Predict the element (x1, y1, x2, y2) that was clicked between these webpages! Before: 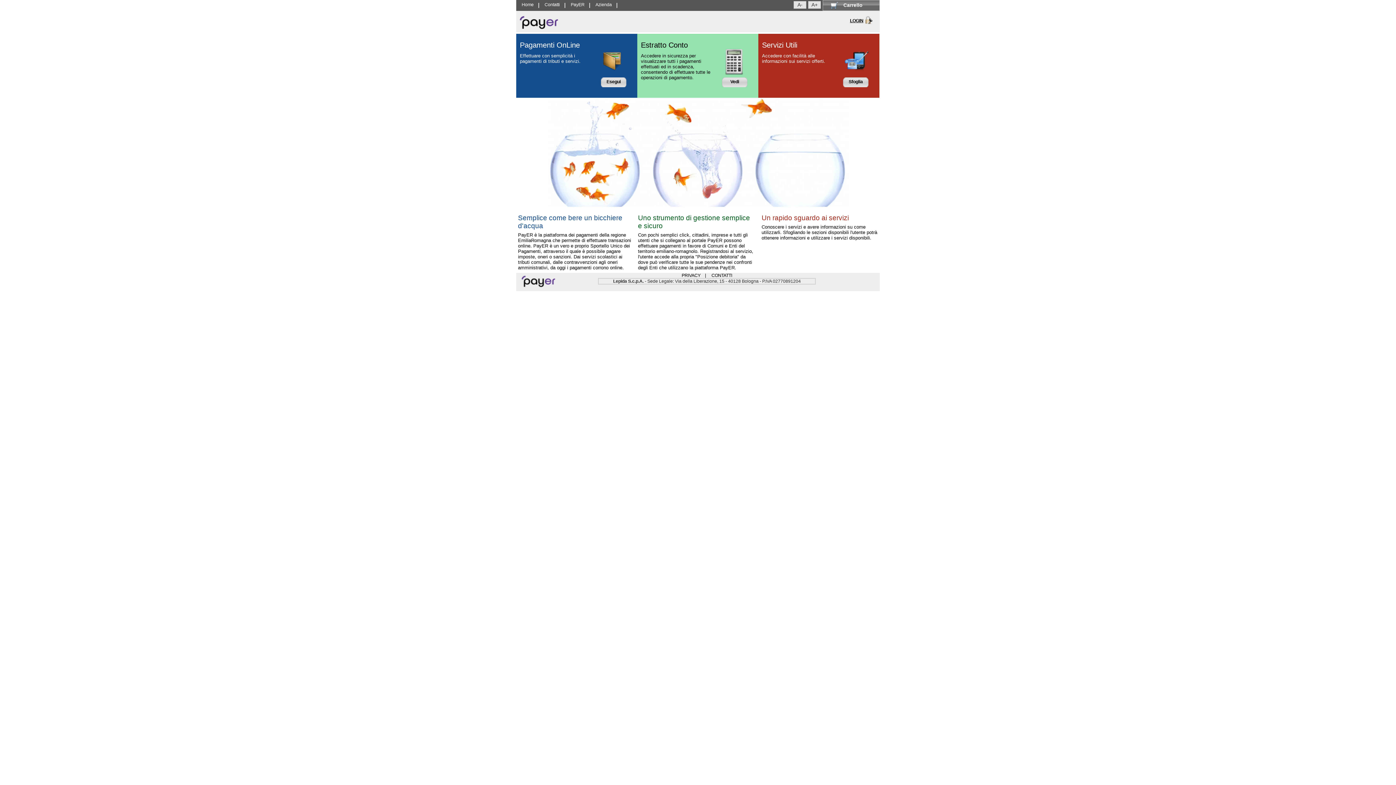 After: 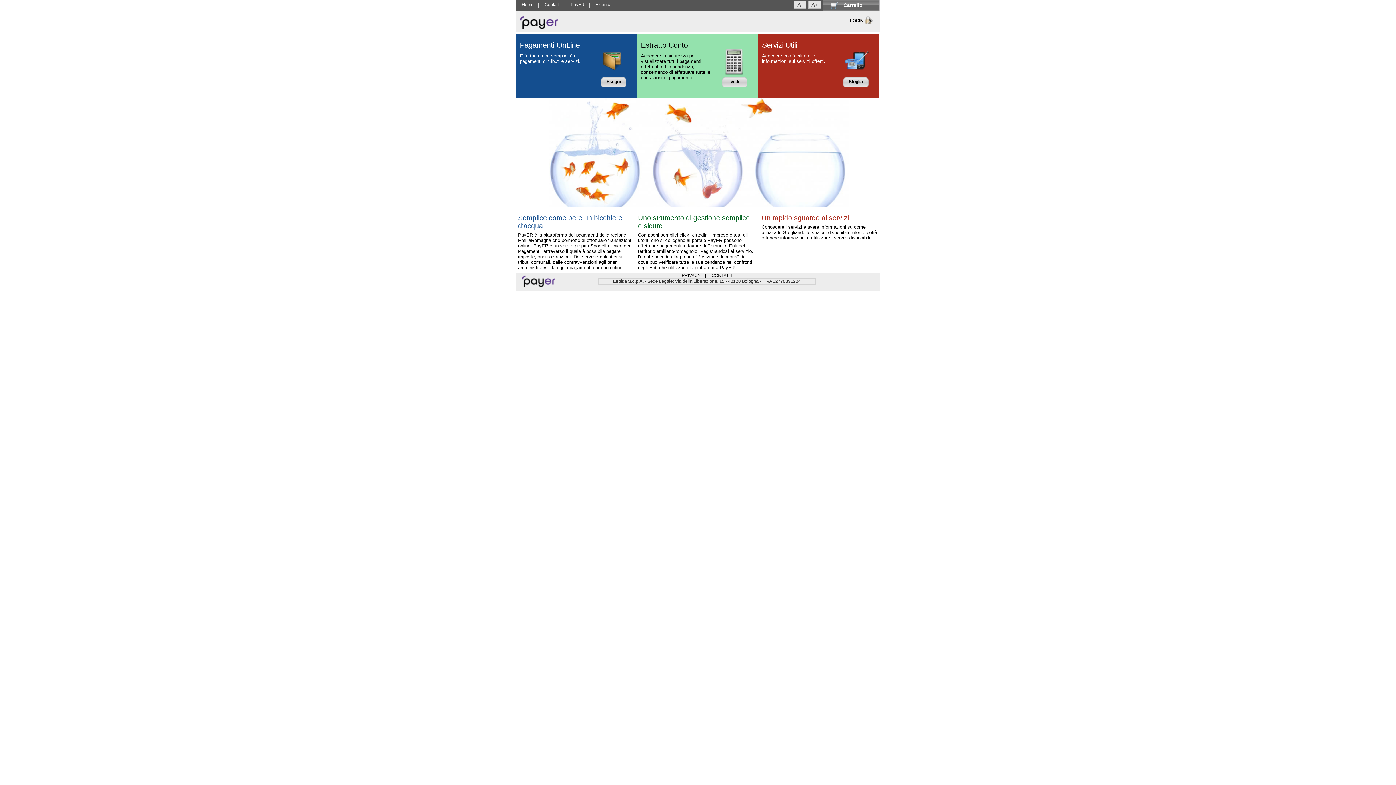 Action: label: CONTATTI bbox: (711, 273, 732, 278)